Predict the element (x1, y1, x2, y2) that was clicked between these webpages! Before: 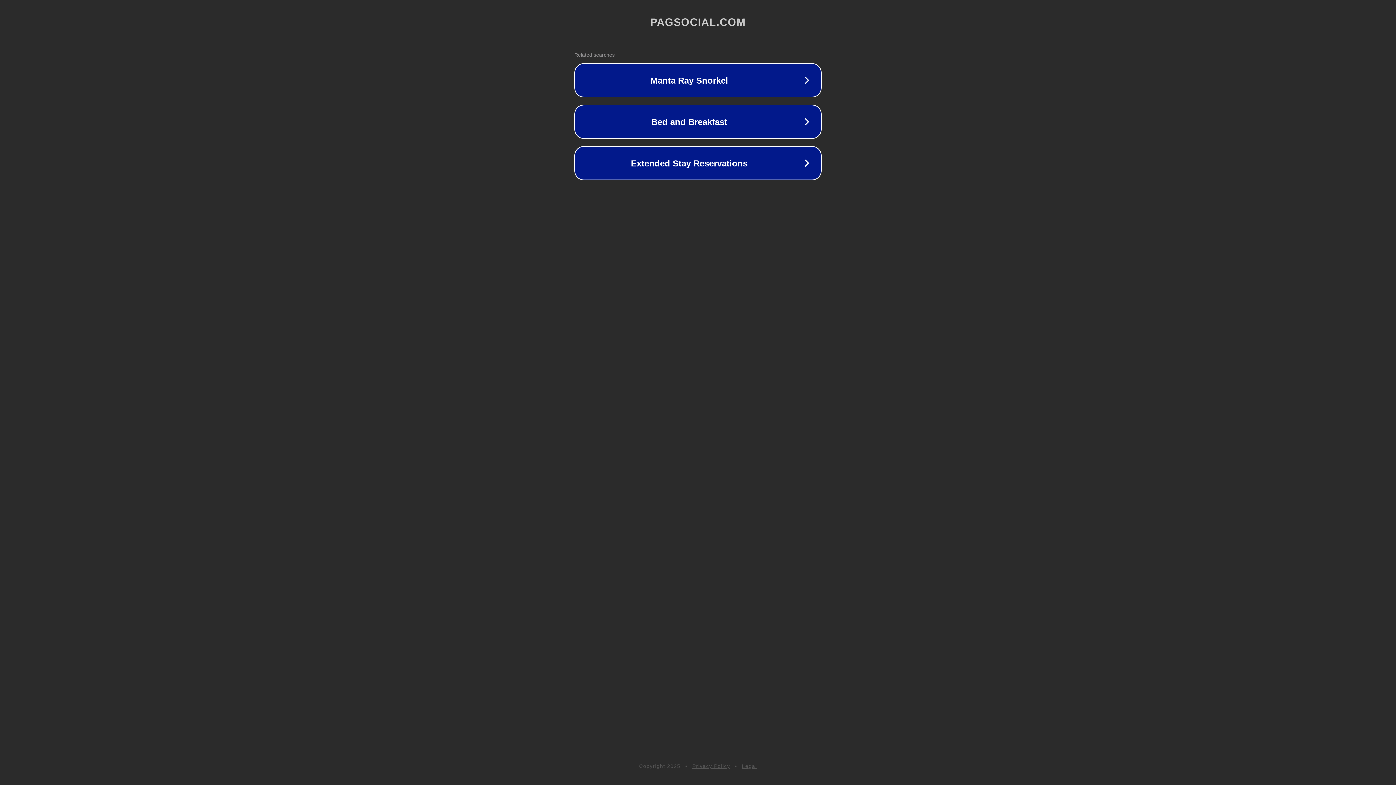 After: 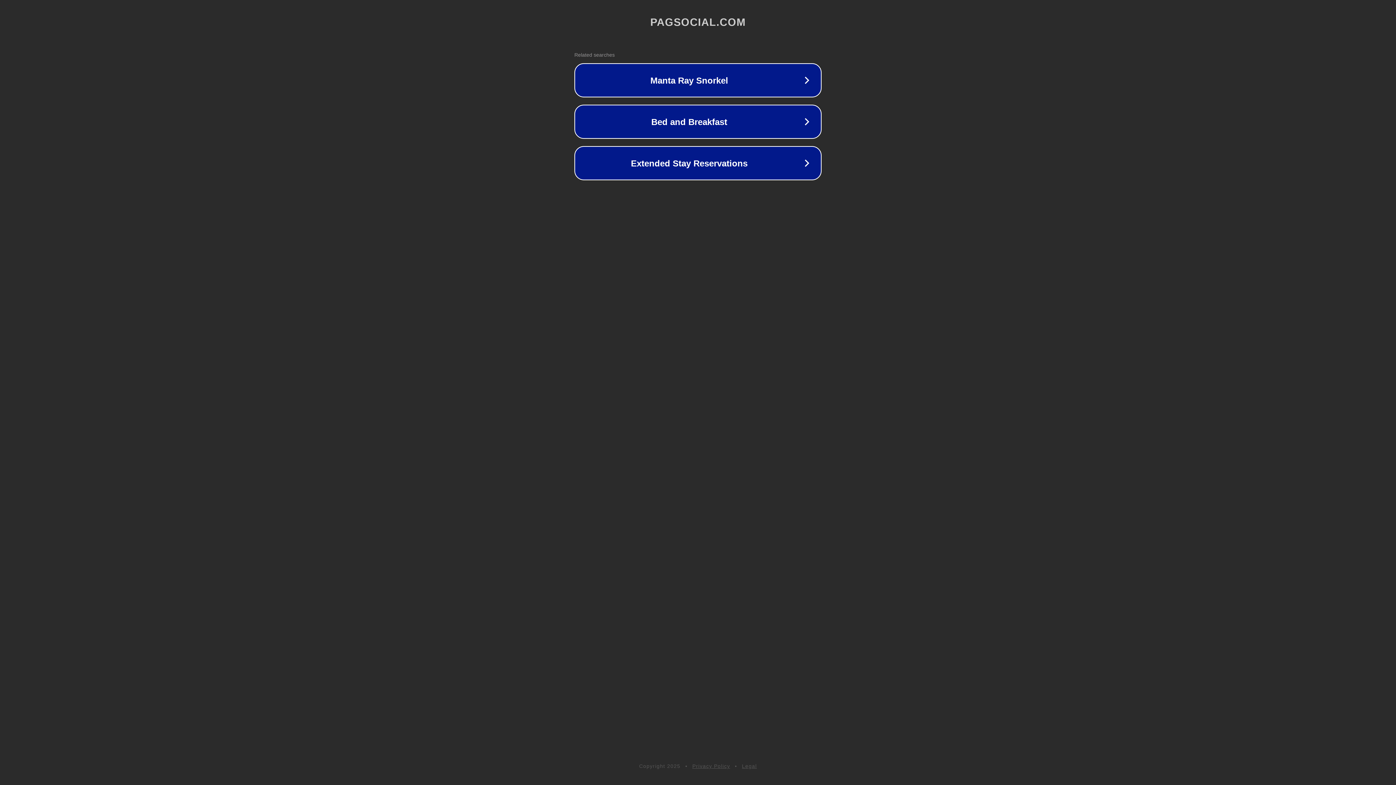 Action: label: Legal bbox: (742, 763, 757, 769)